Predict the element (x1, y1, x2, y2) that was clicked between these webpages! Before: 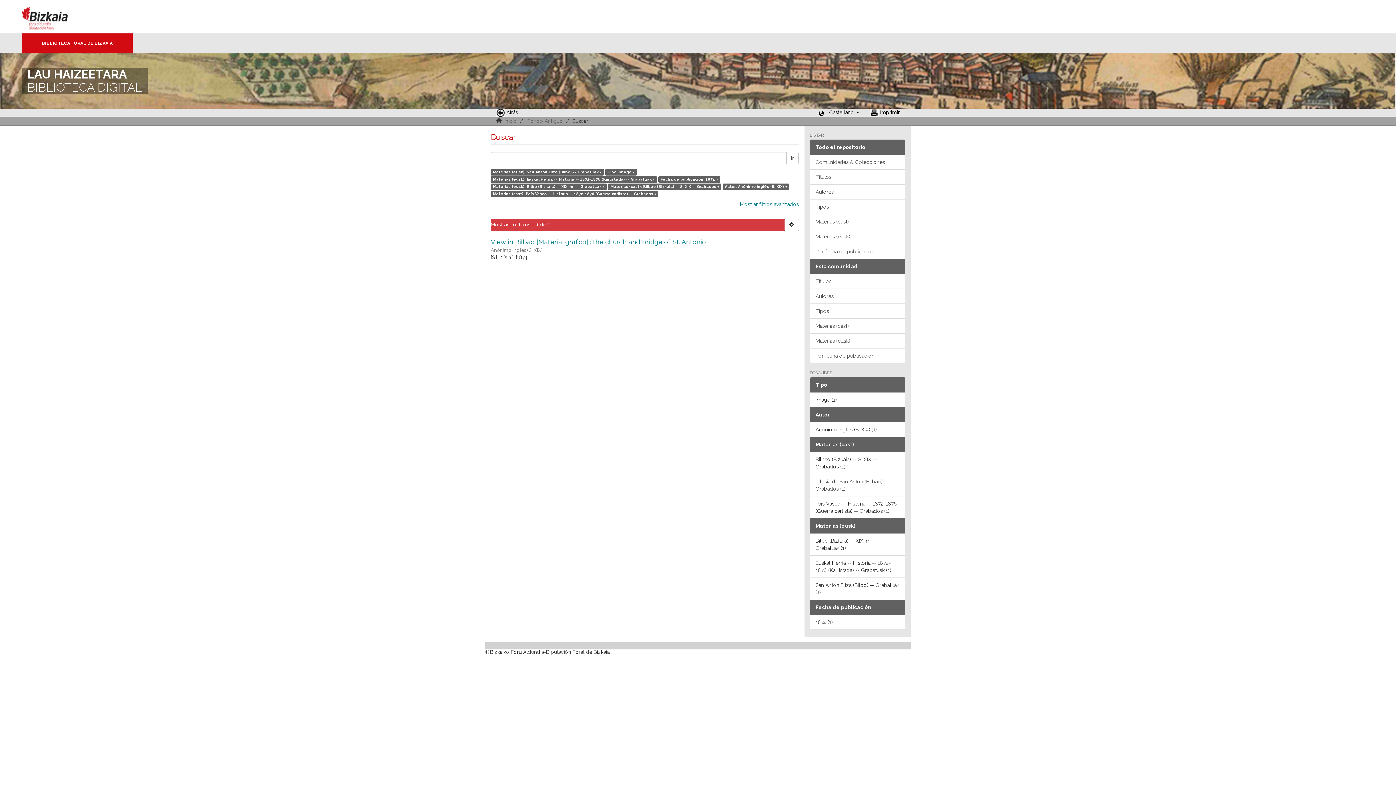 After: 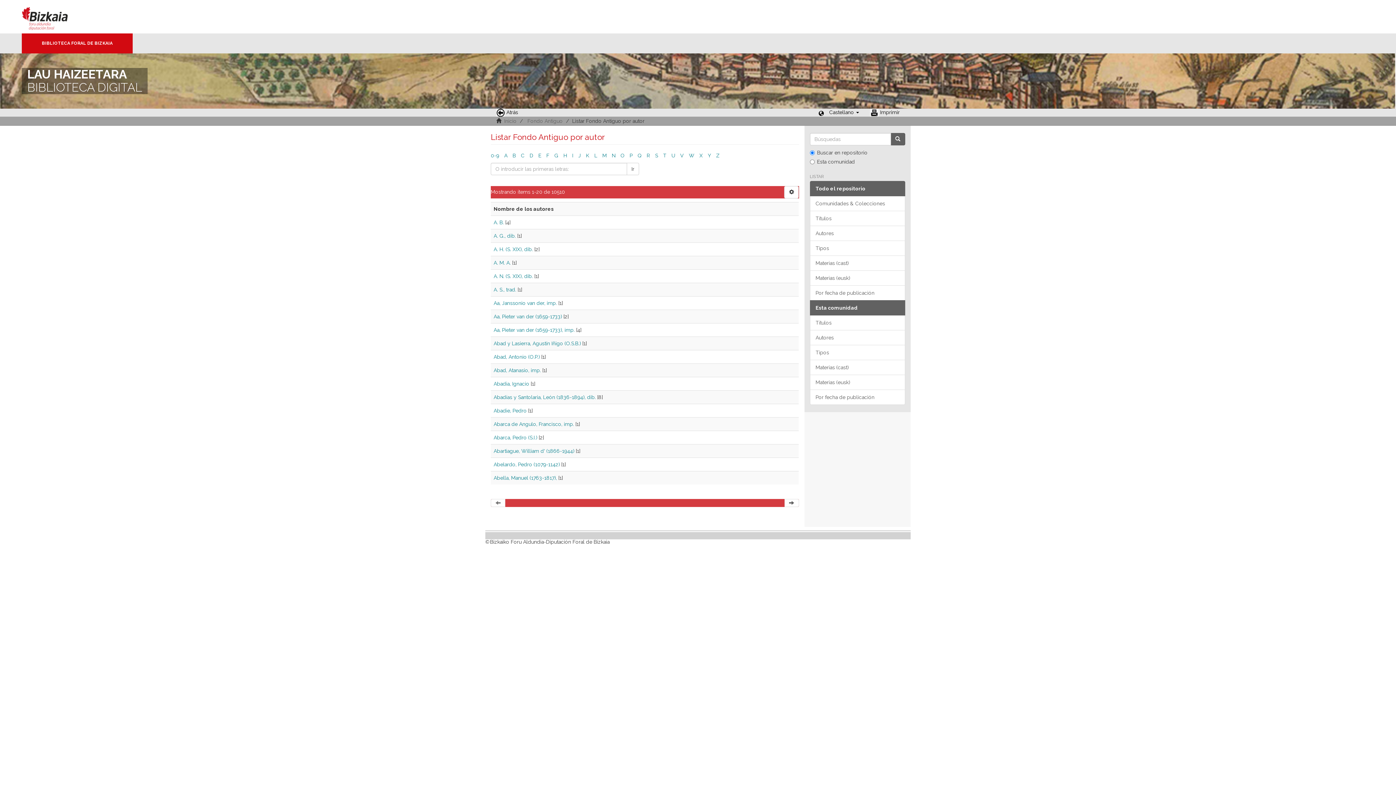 Action: bbox: (810, 288, 905, 304) label: Autores